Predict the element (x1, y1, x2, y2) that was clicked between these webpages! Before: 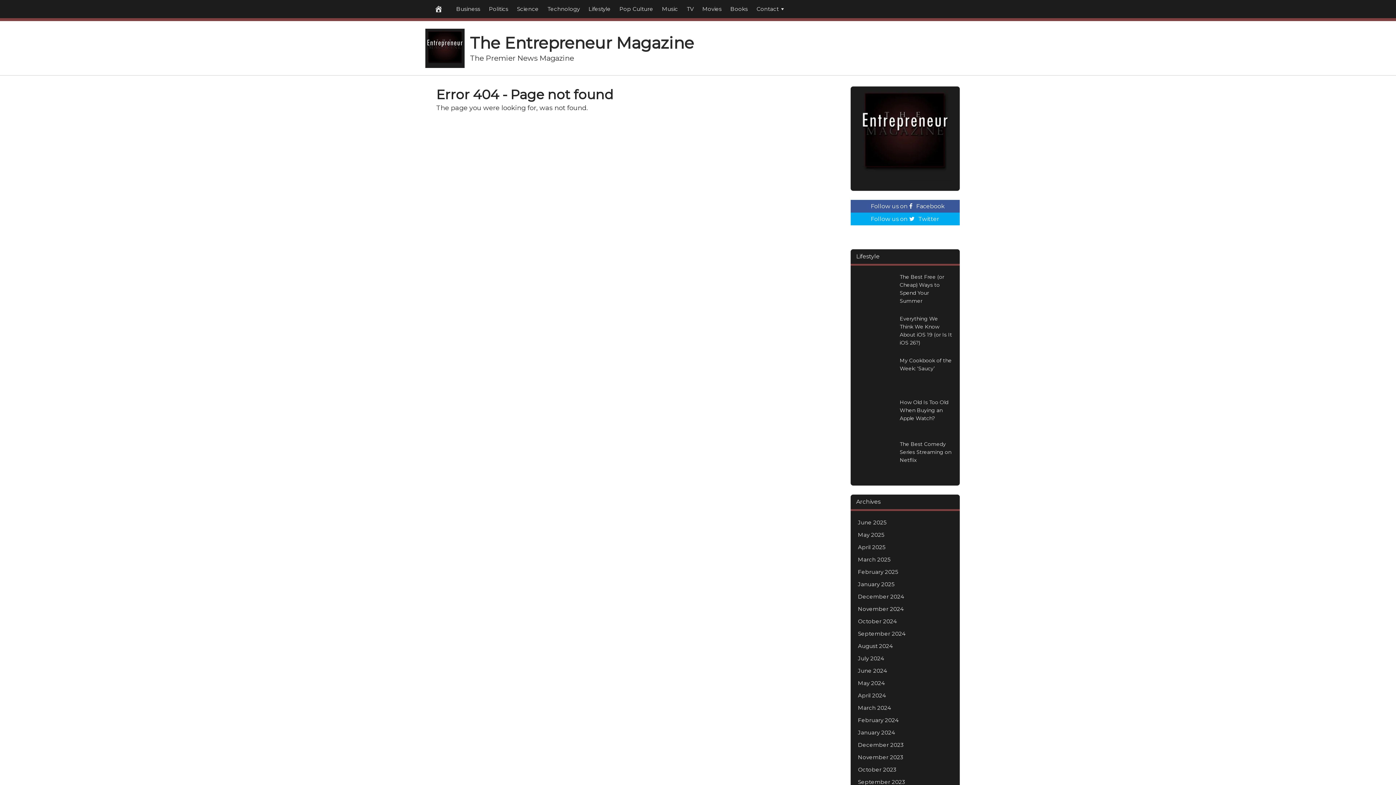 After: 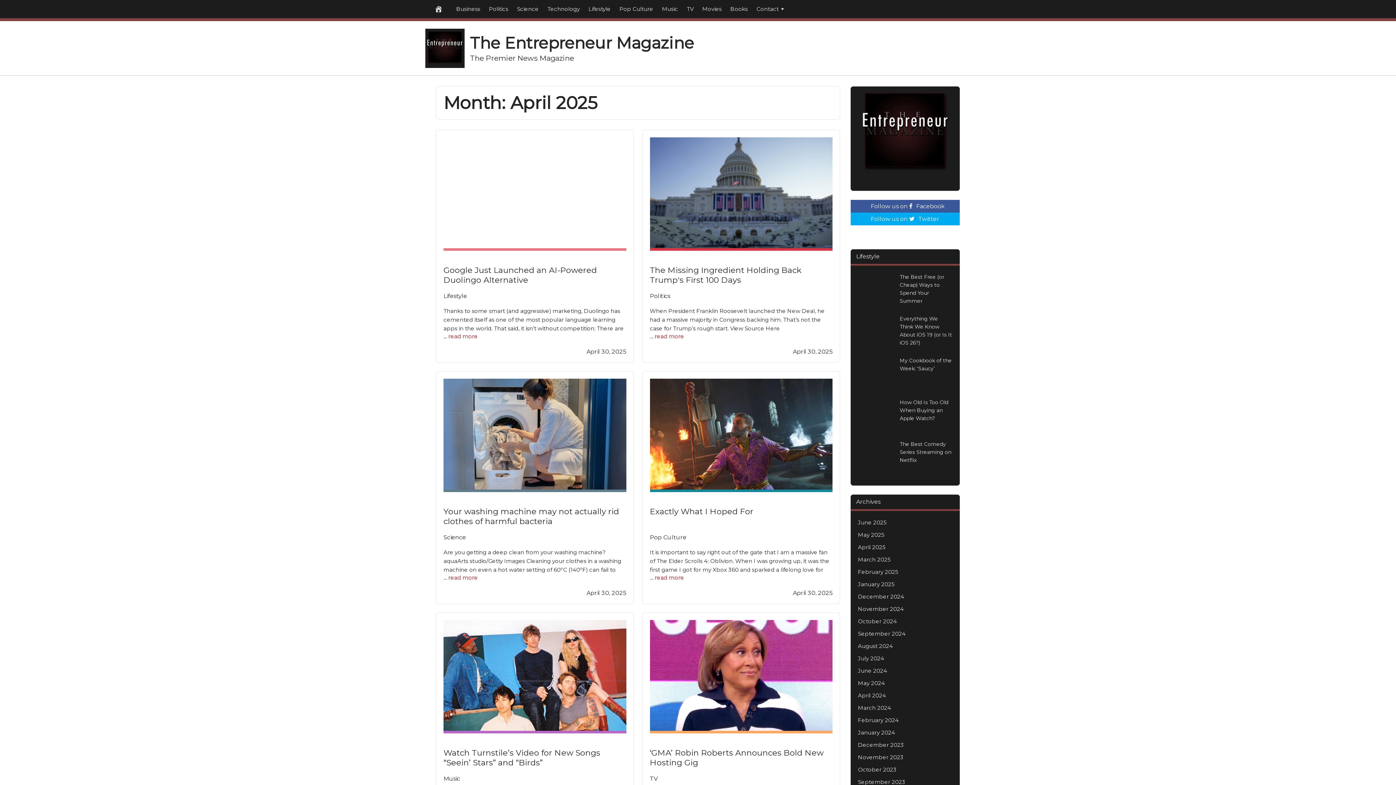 Action: bbox: (858, 544, 885, 550) label: April 2025